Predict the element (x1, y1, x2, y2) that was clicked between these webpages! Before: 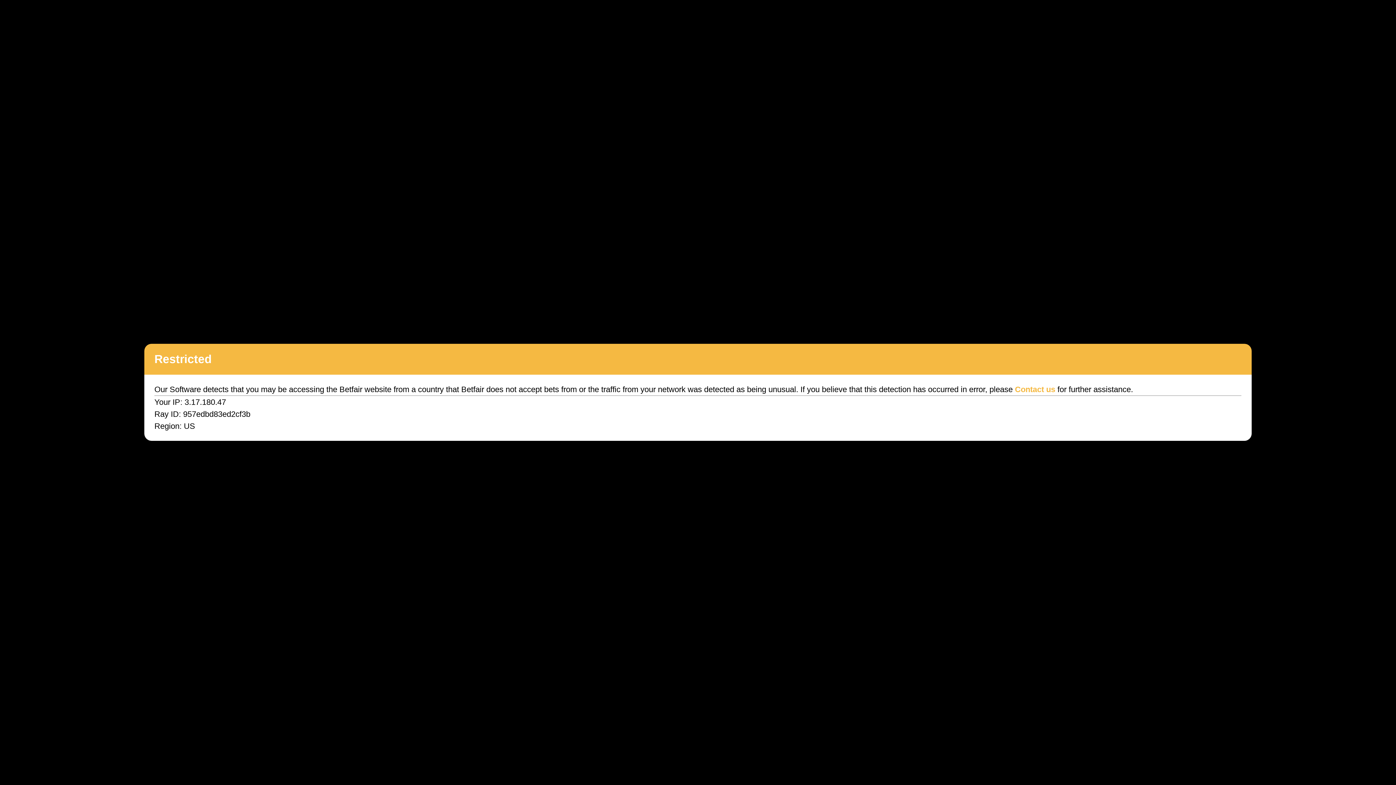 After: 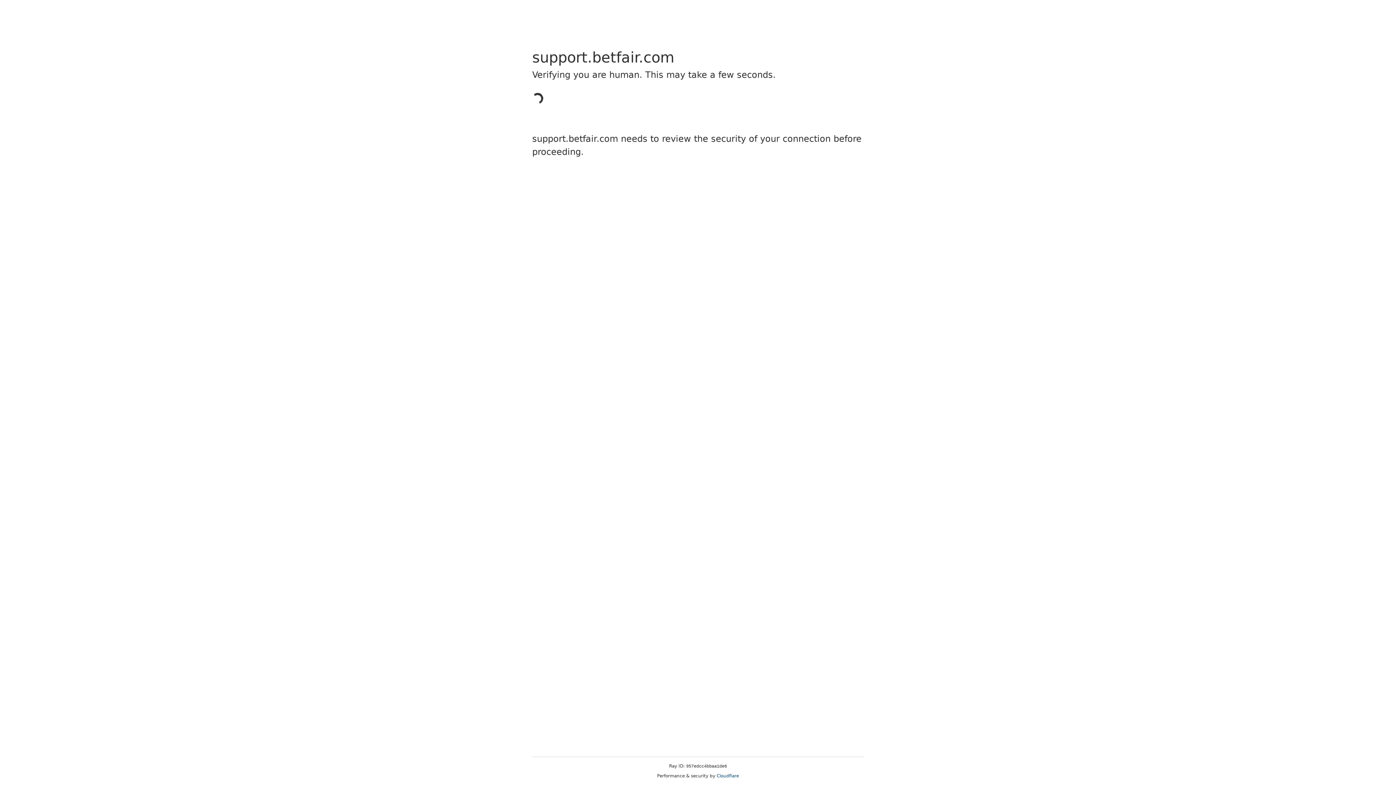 Action: bbox: (1015, 385, 1055, 394) label: Contact us